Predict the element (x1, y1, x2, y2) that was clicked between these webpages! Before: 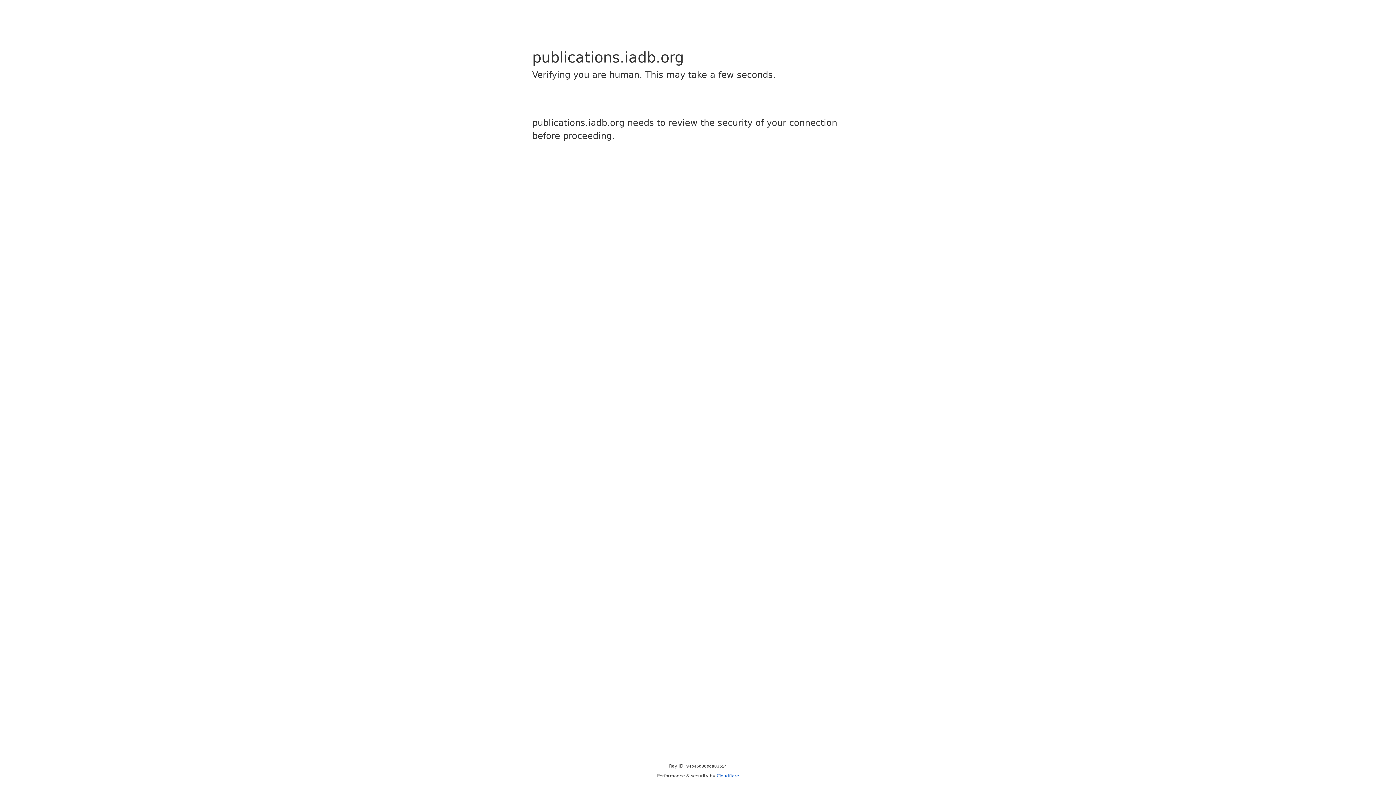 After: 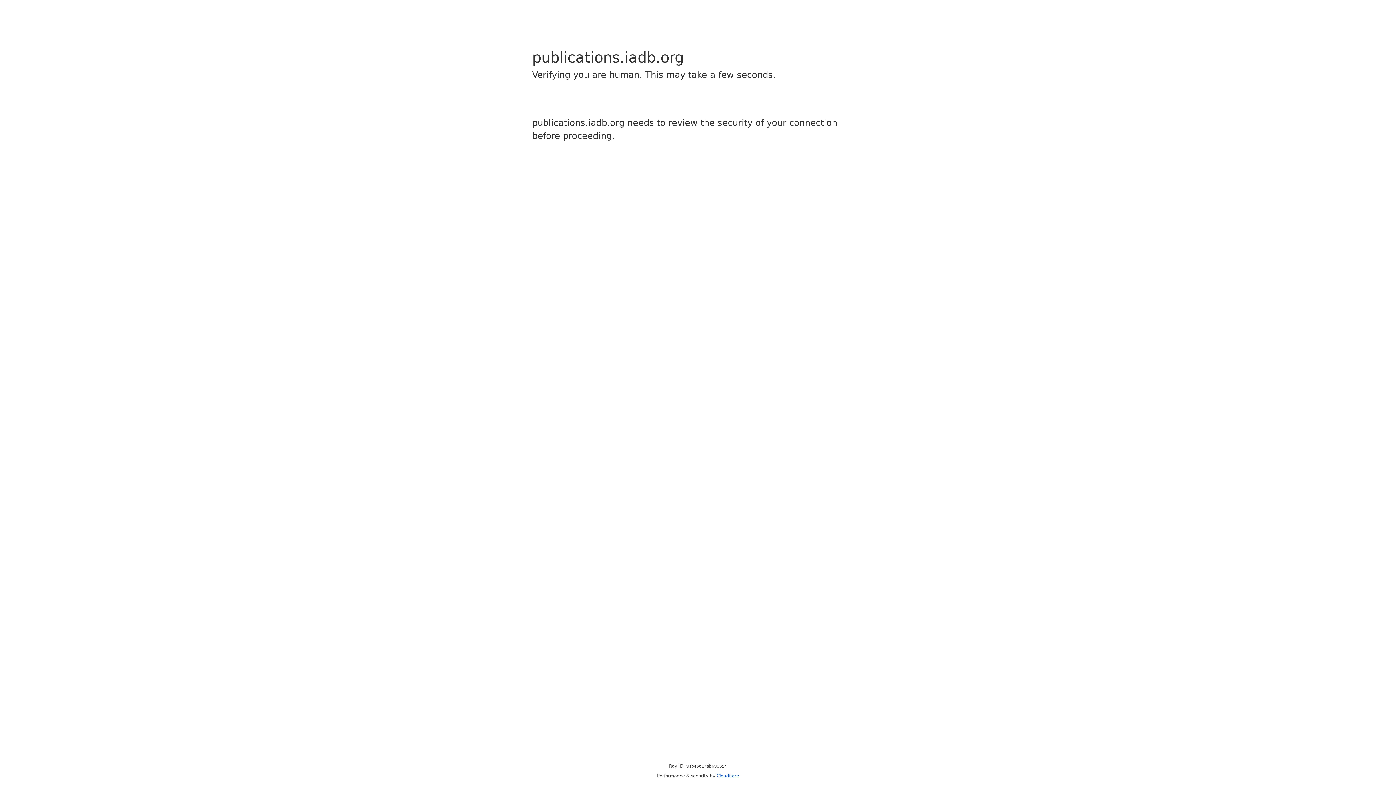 Action: bbox: (716, 773, 739, 778) label: Cloudflare